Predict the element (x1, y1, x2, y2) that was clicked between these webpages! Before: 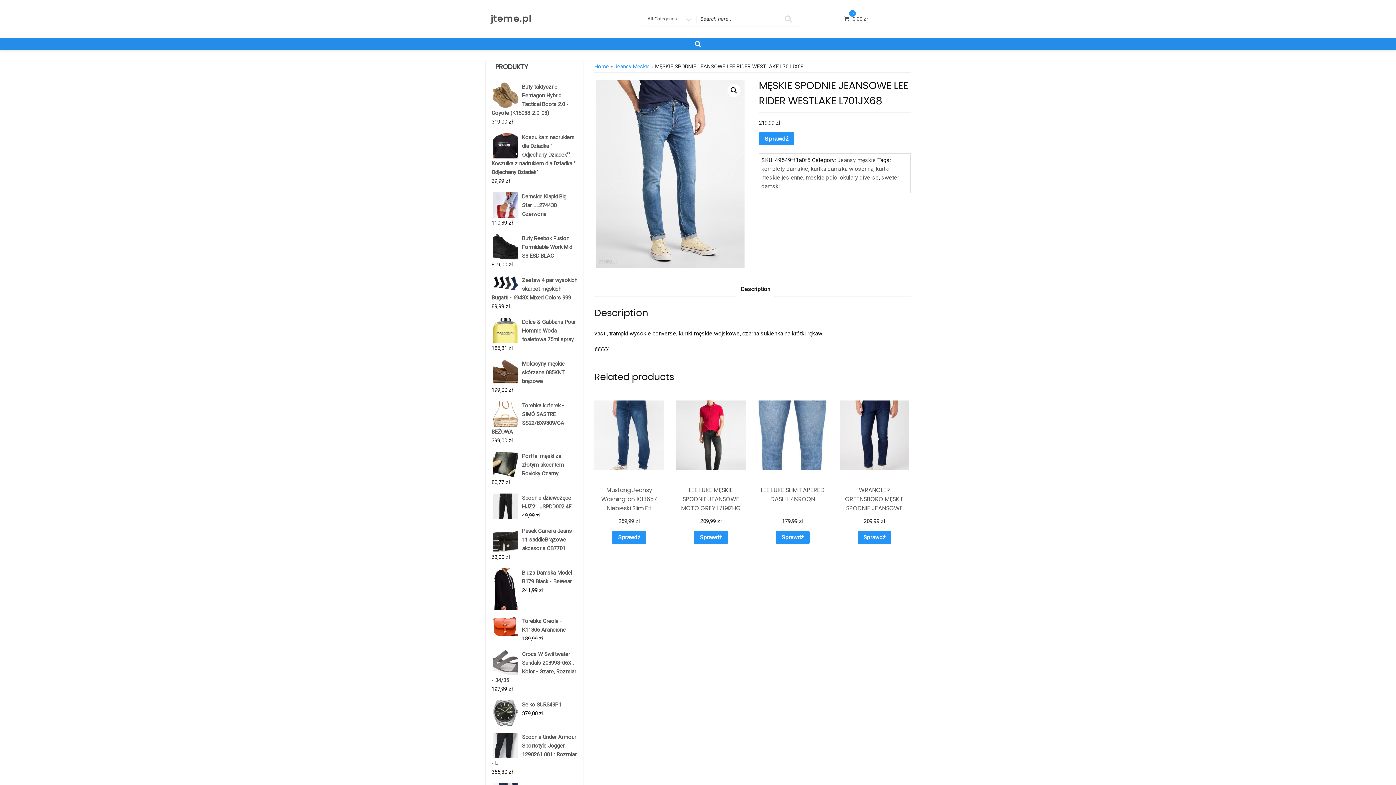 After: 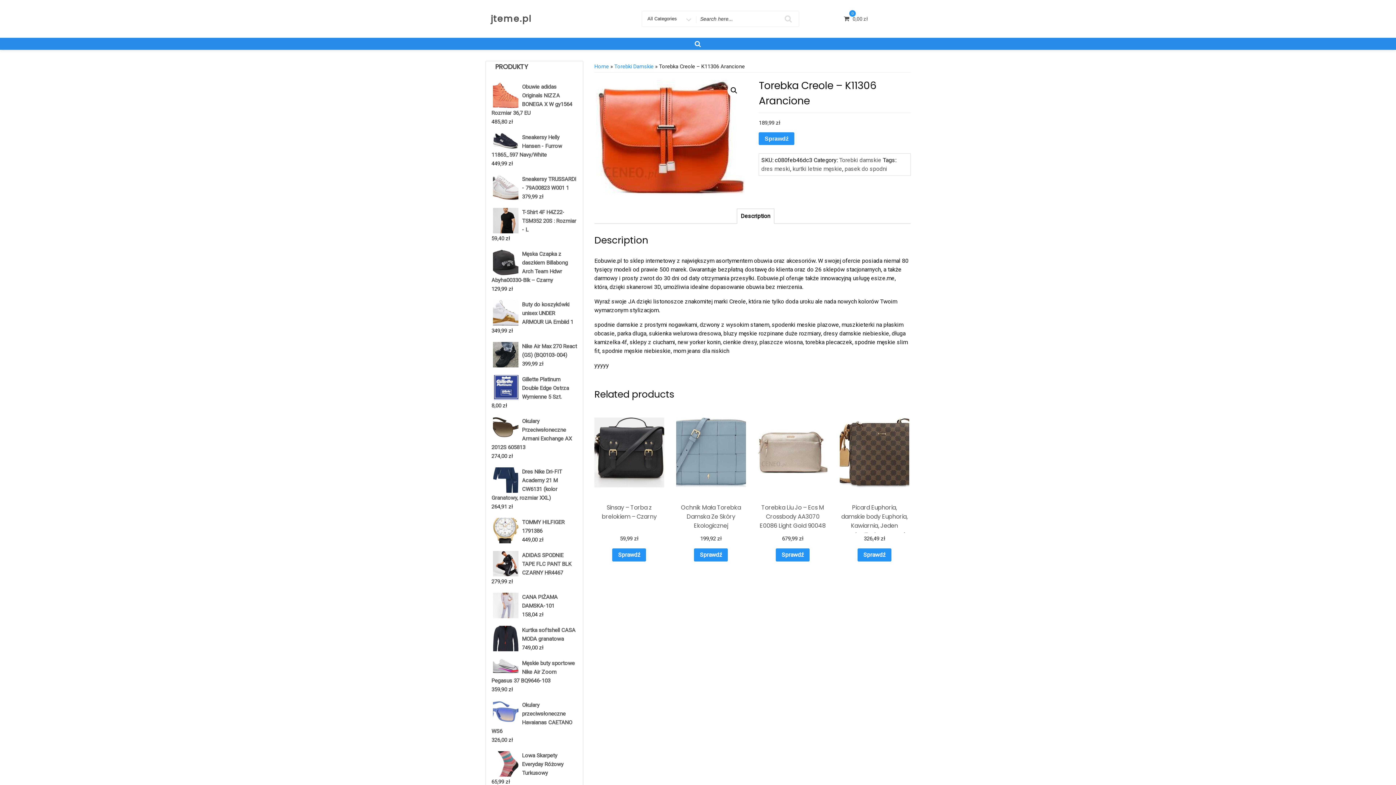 Action: bbox: (491, 616, 577, 634) label: Torebka Creole - K11306 Arancione